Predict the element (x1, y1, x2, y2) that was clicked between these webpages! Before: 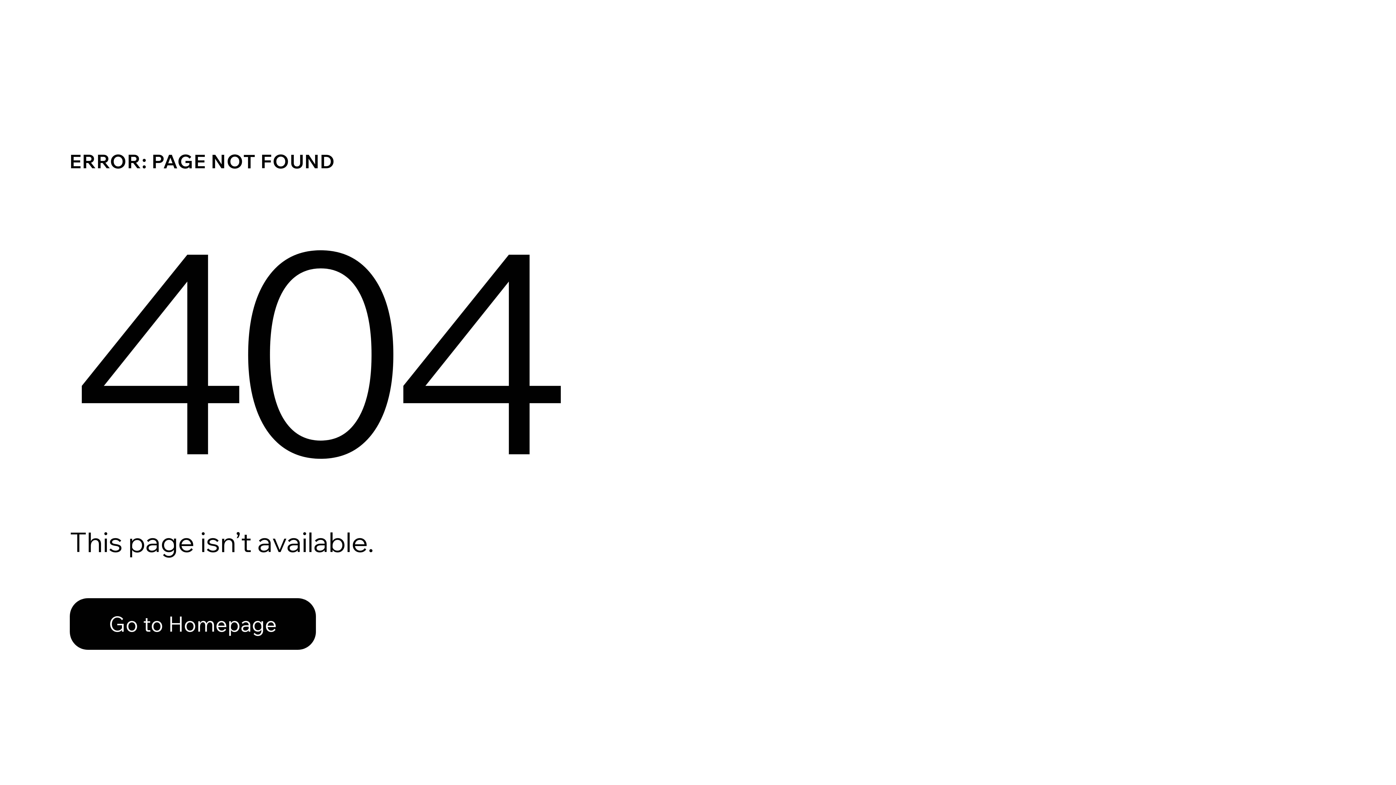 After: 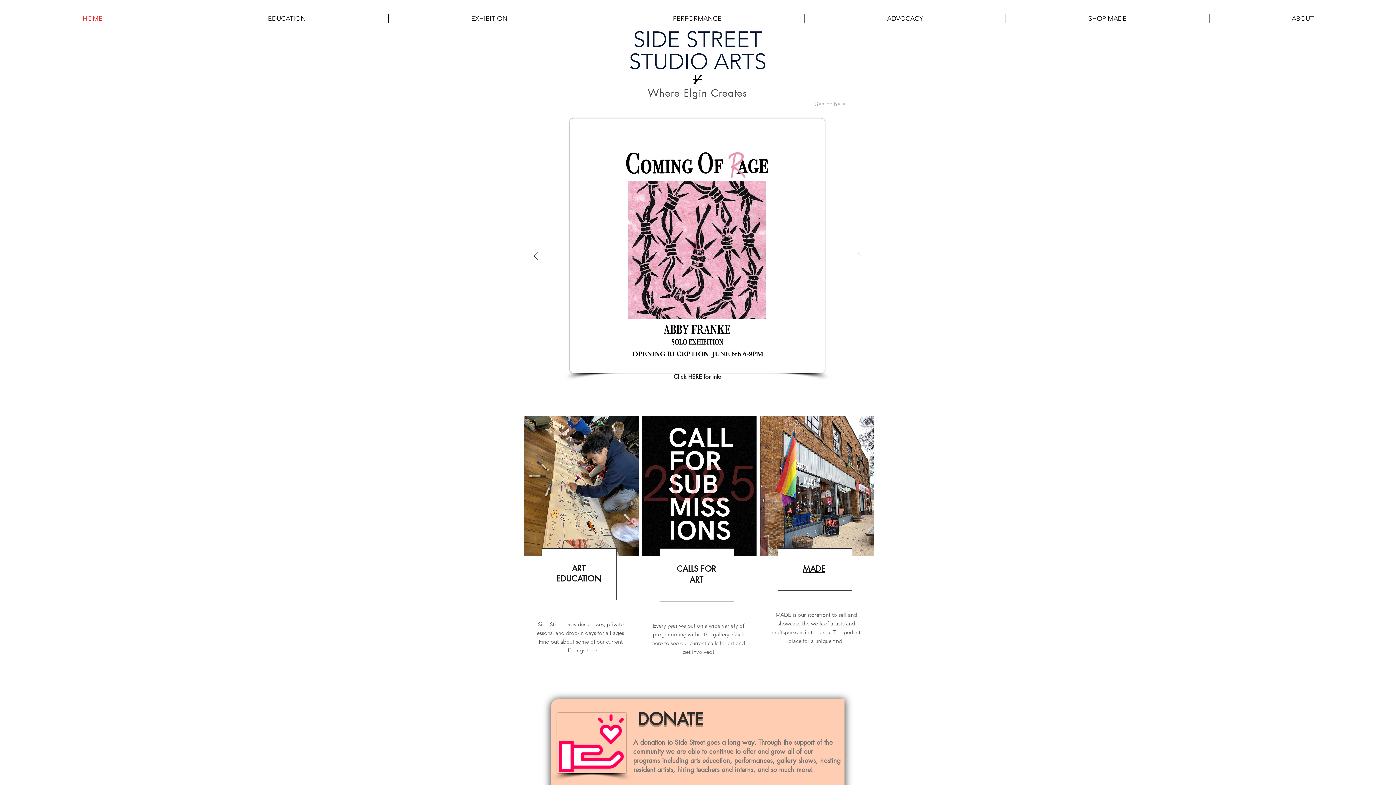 Action: bbox: (69, 582, 768, 659) label: Go to Homepage